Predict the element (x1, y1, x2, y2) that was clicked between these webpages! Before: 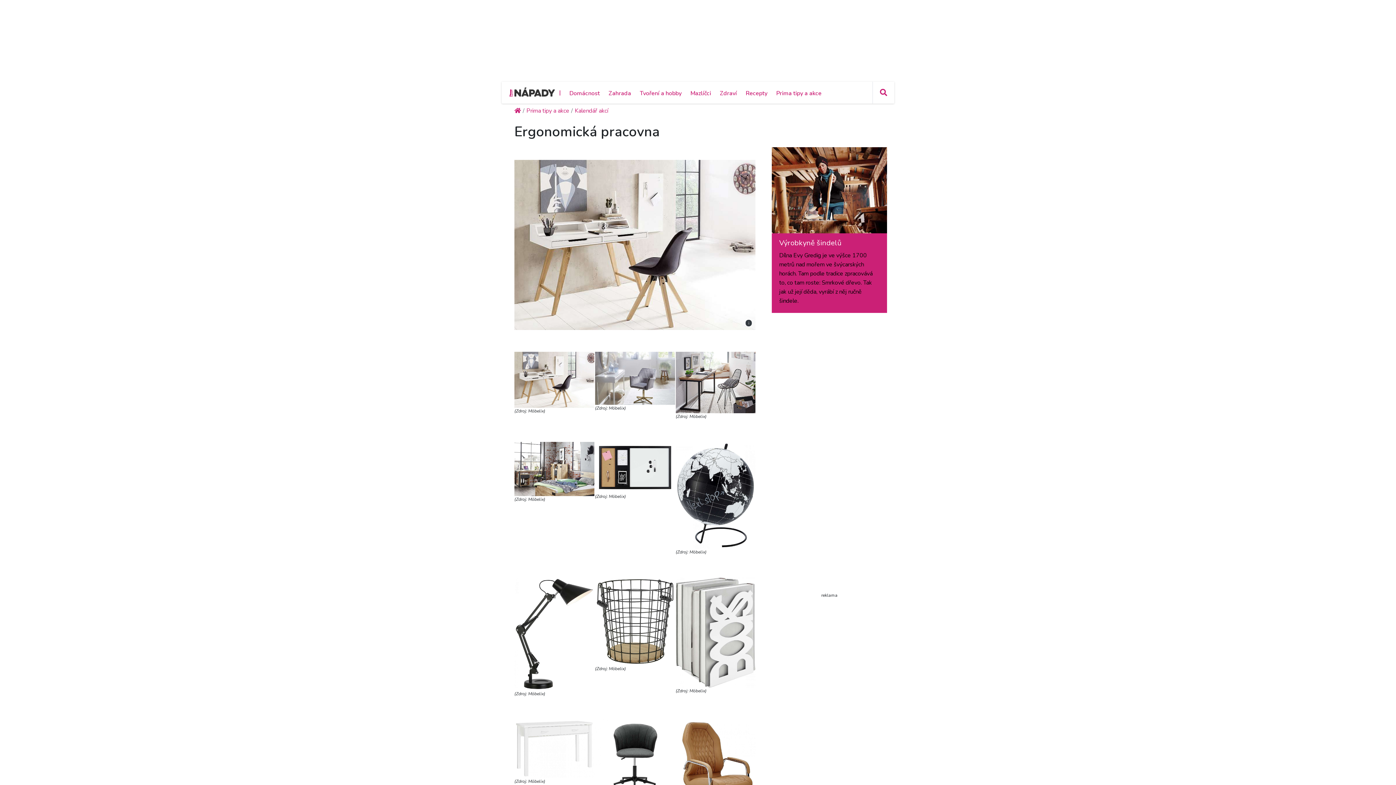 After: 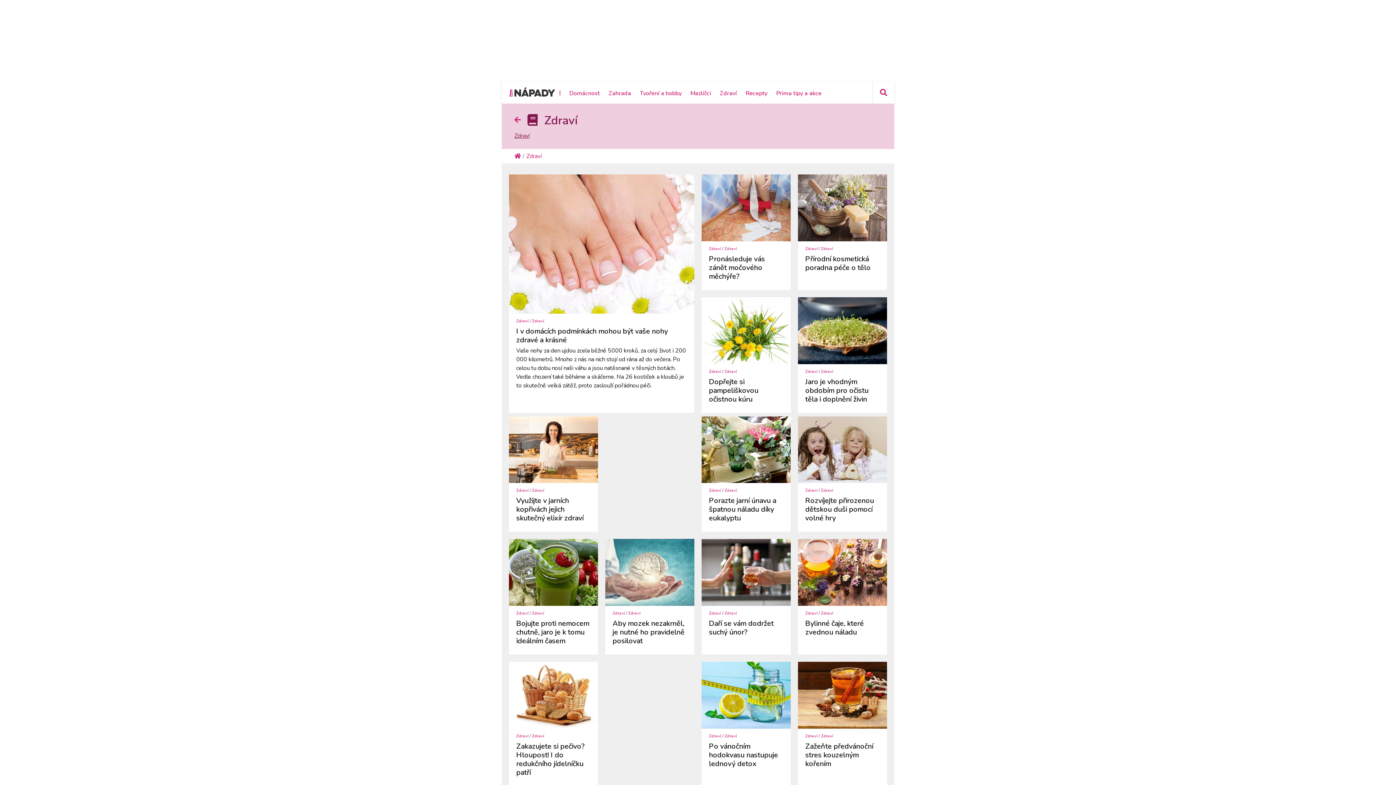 Action: bbox: (720, 89, 737, 97) label: Zdraví